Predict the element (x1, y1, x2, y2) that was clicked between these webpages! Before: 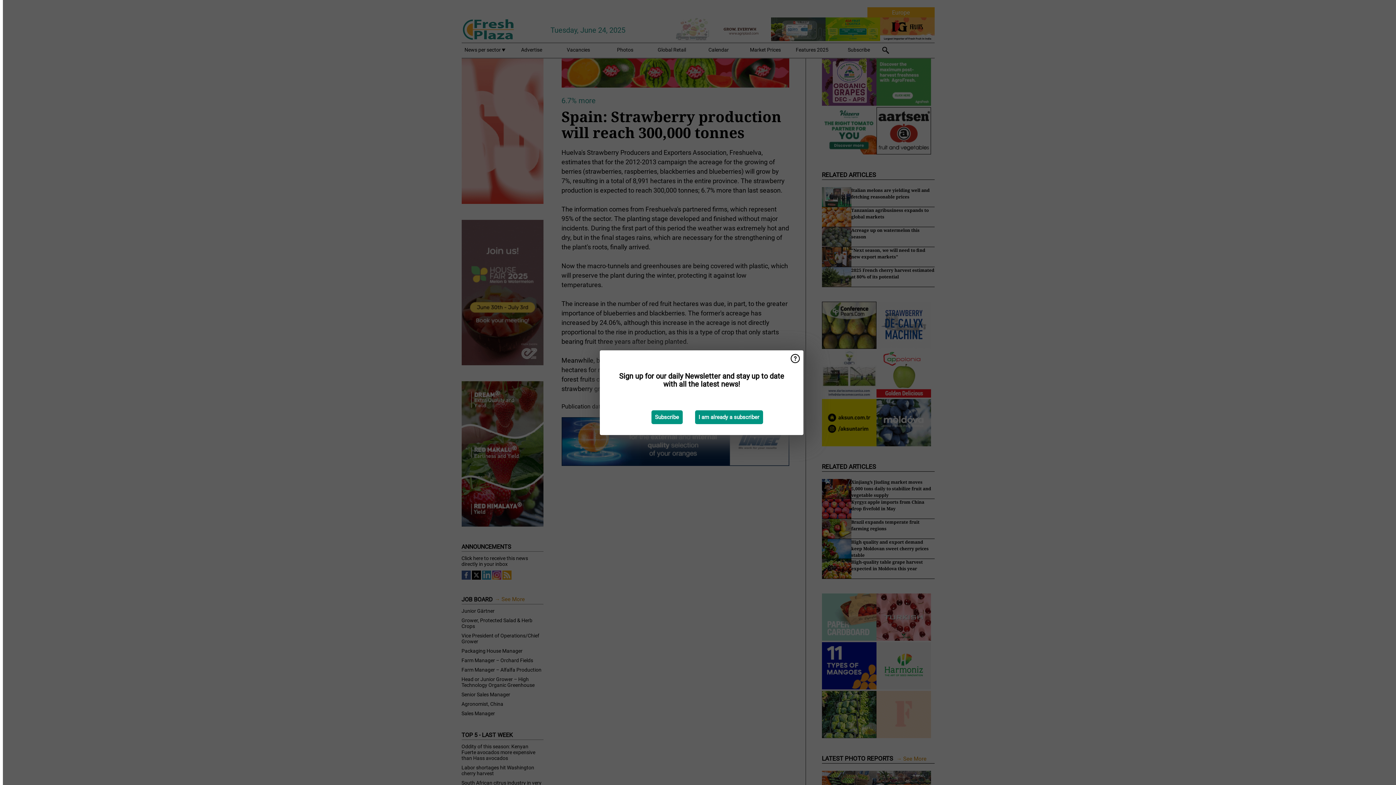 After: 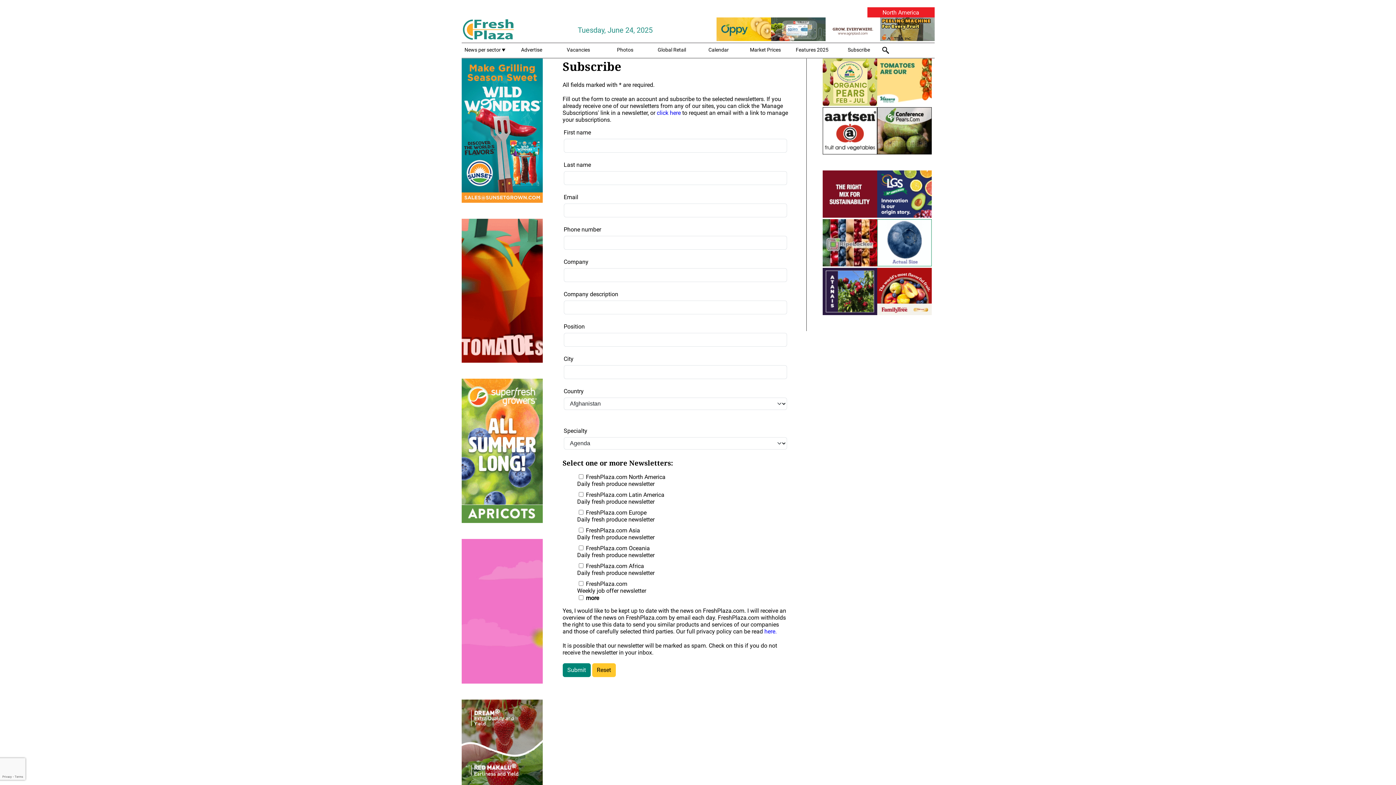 Action: bbox: (651, 410, 682, 424) label: Subscribe